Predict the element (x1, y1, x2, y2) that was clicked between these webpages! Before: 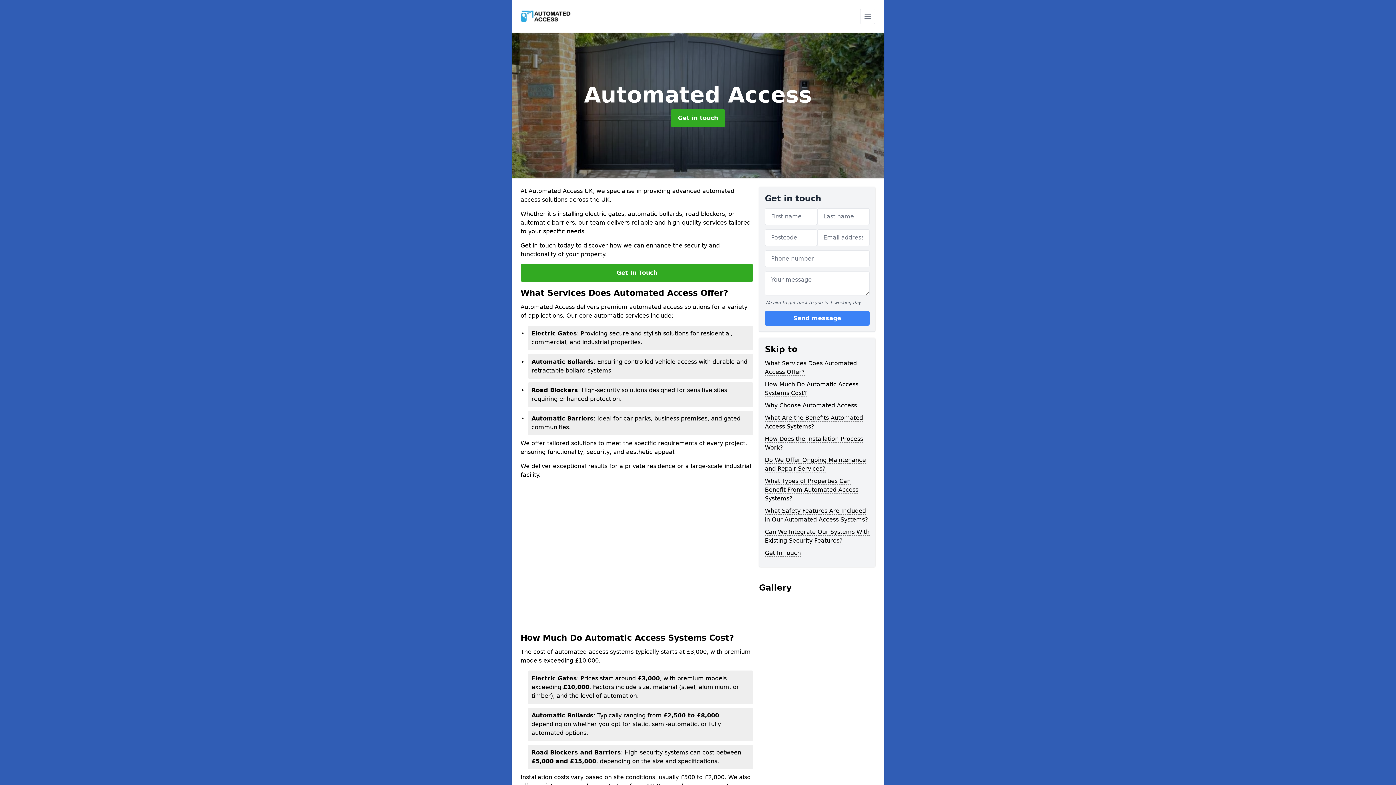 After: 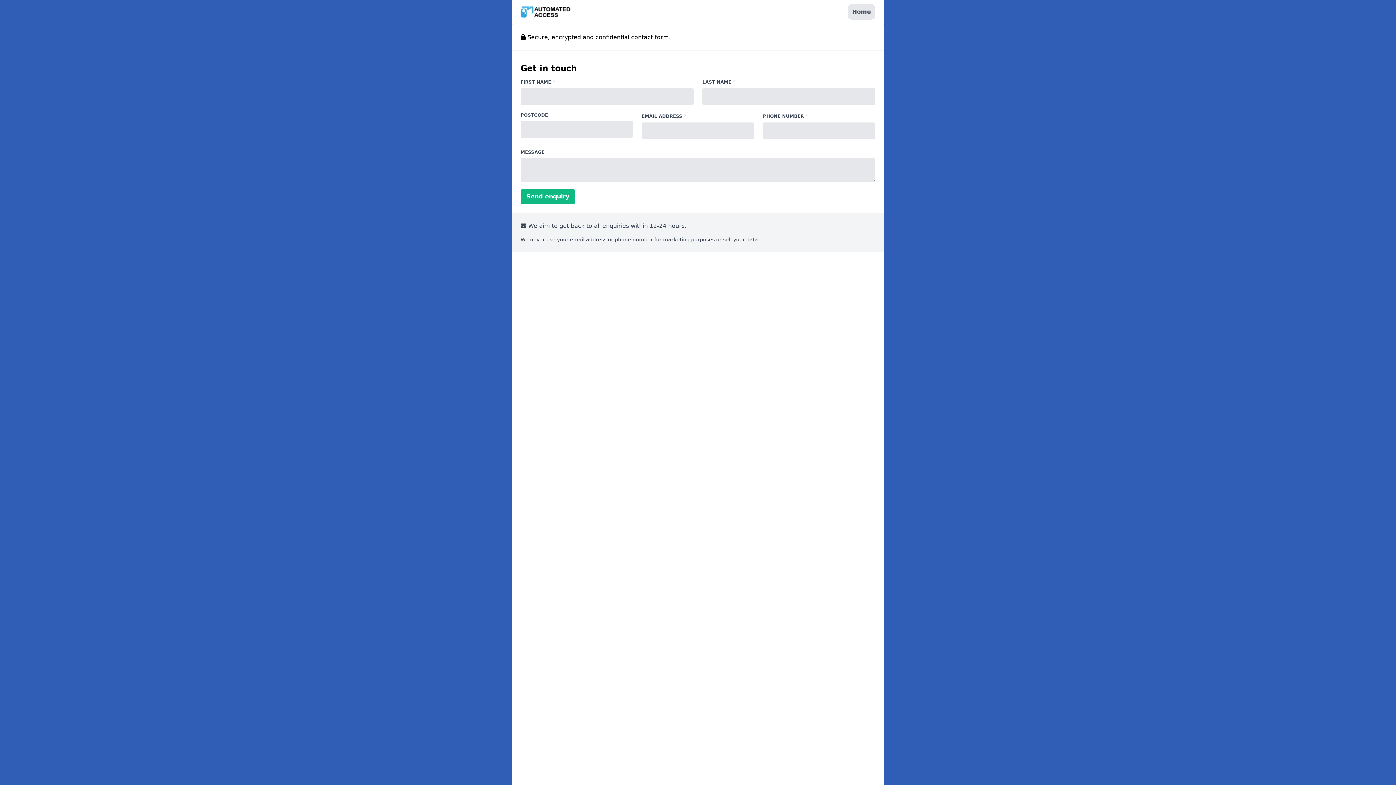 Action: bbox: (670, 109, 725, 126) label: Get in touch